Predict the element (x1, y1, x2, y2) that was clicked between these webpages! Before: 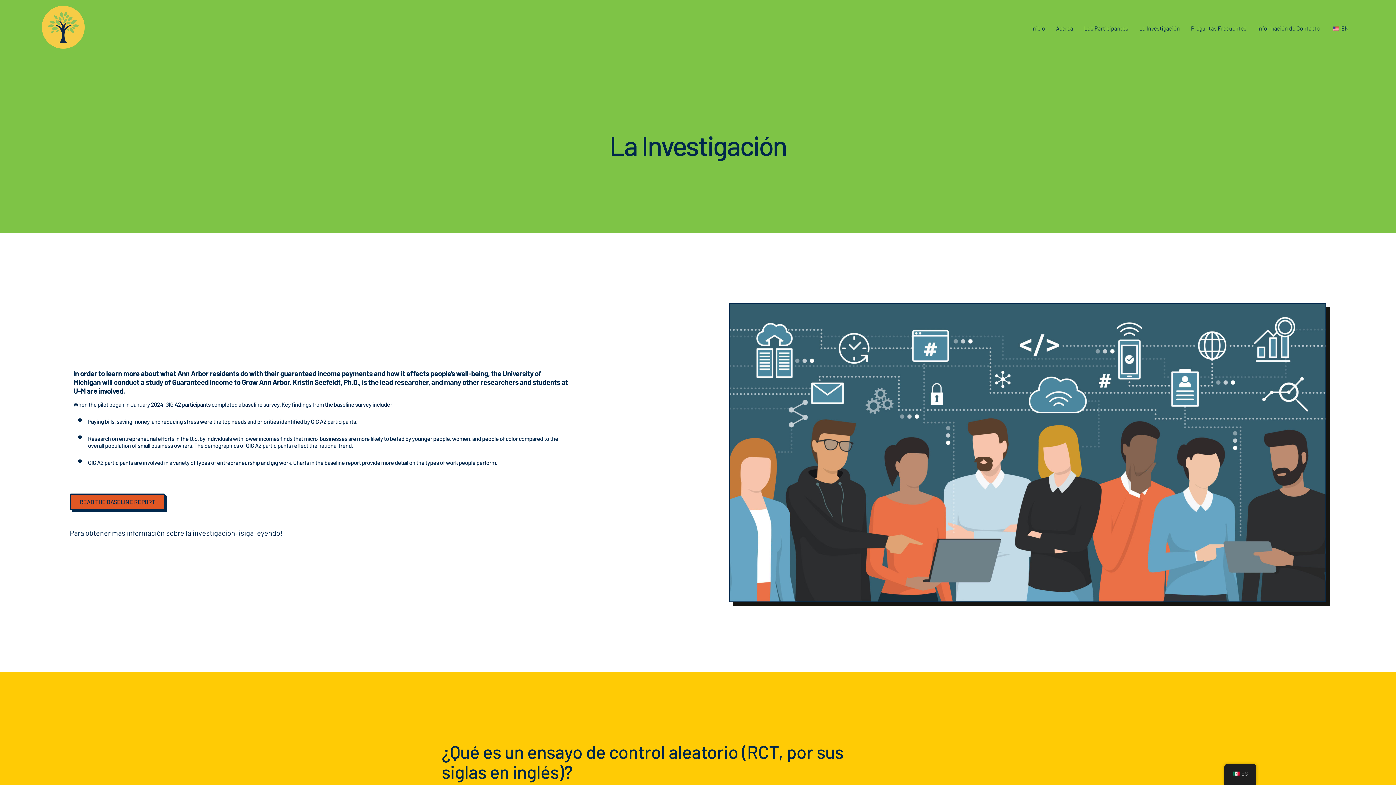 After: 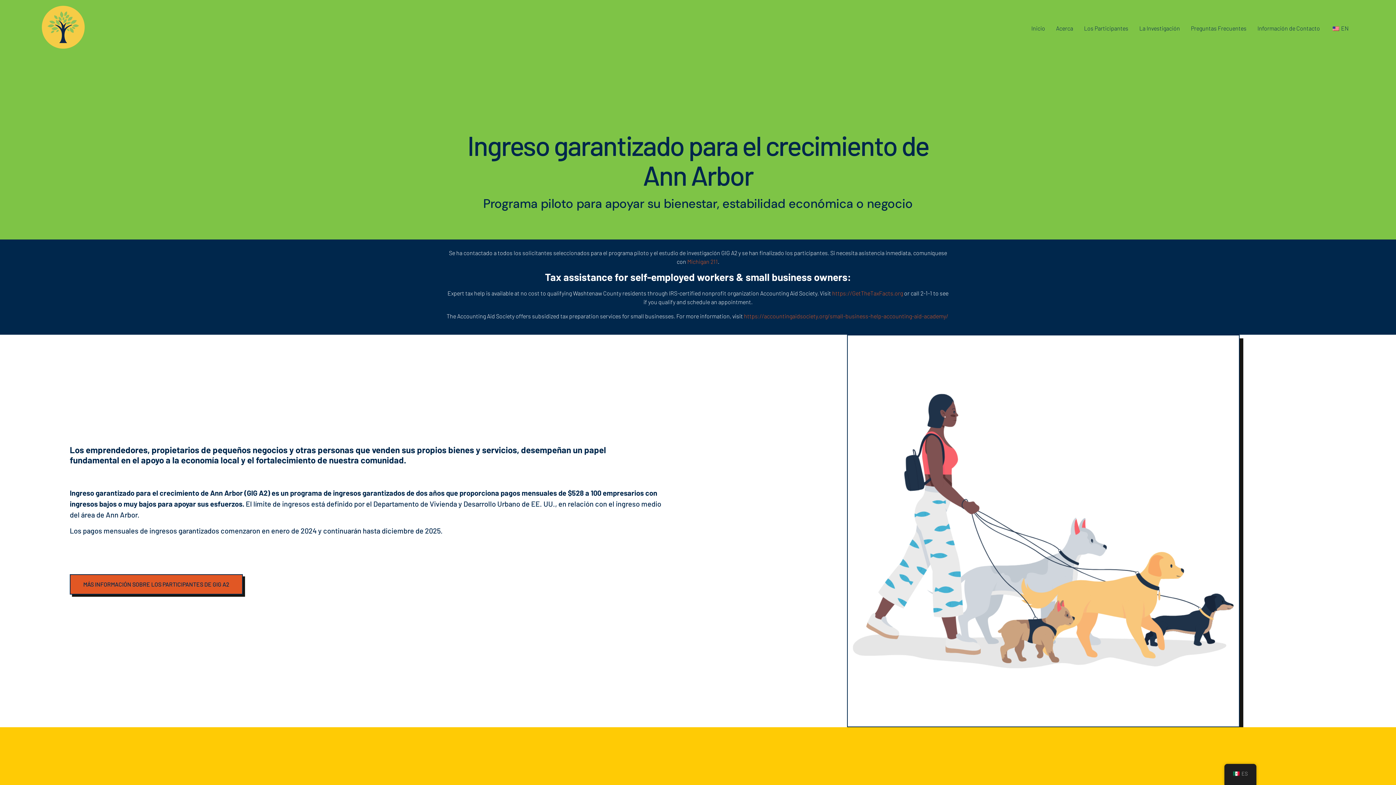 Action: label: Inicio bbox: (1026, 21, 1050, 35)